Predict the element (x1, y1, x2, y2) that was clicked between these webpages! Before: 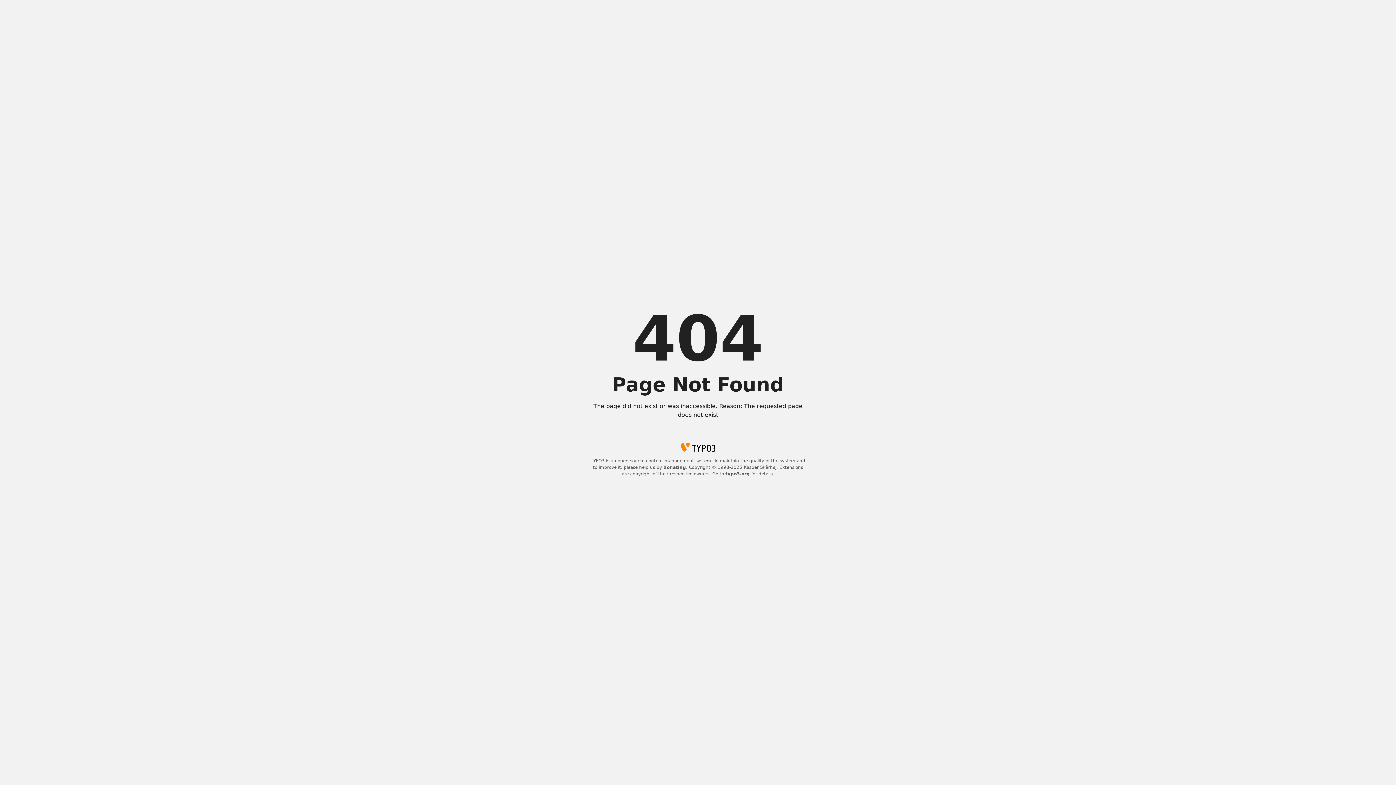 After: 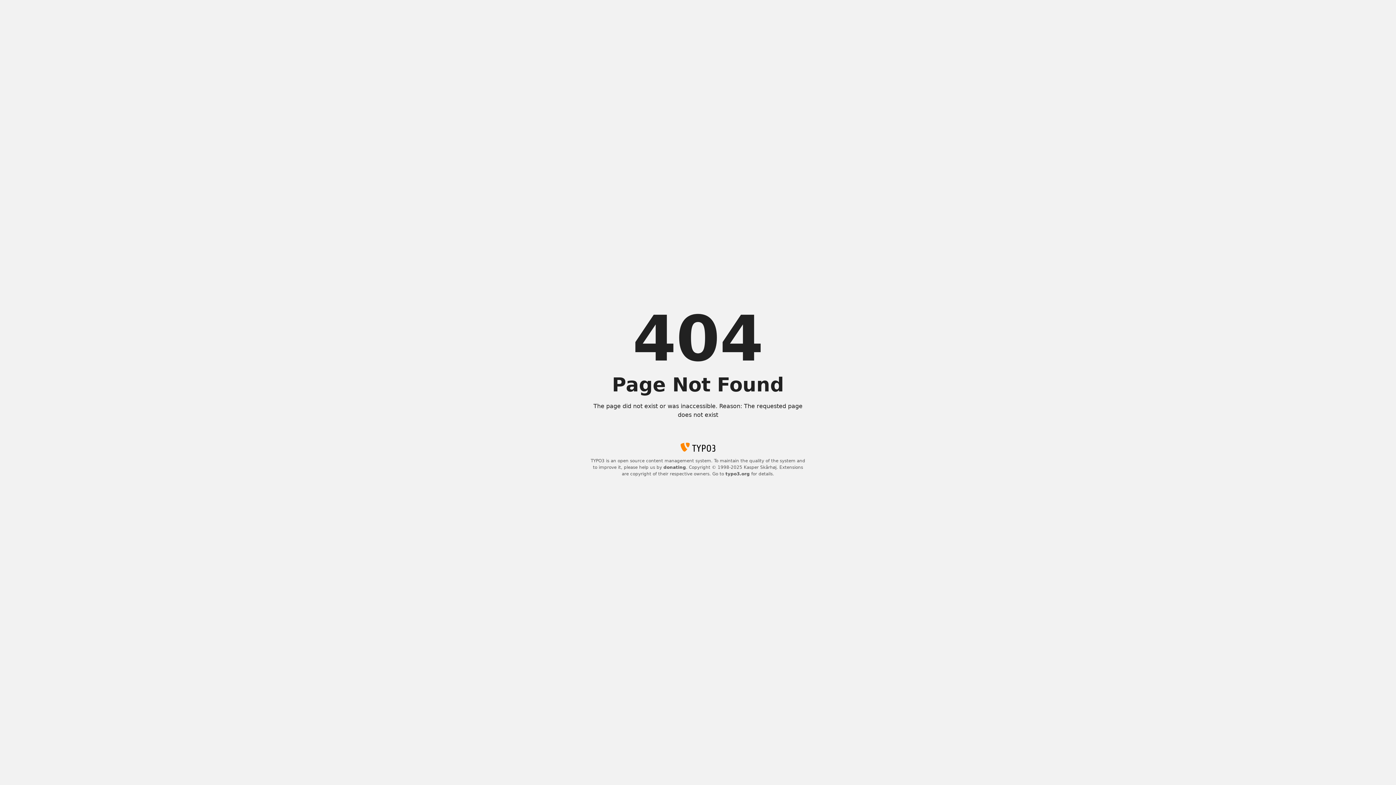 Action: bbox: (663, 465, 686, 470) label: donating